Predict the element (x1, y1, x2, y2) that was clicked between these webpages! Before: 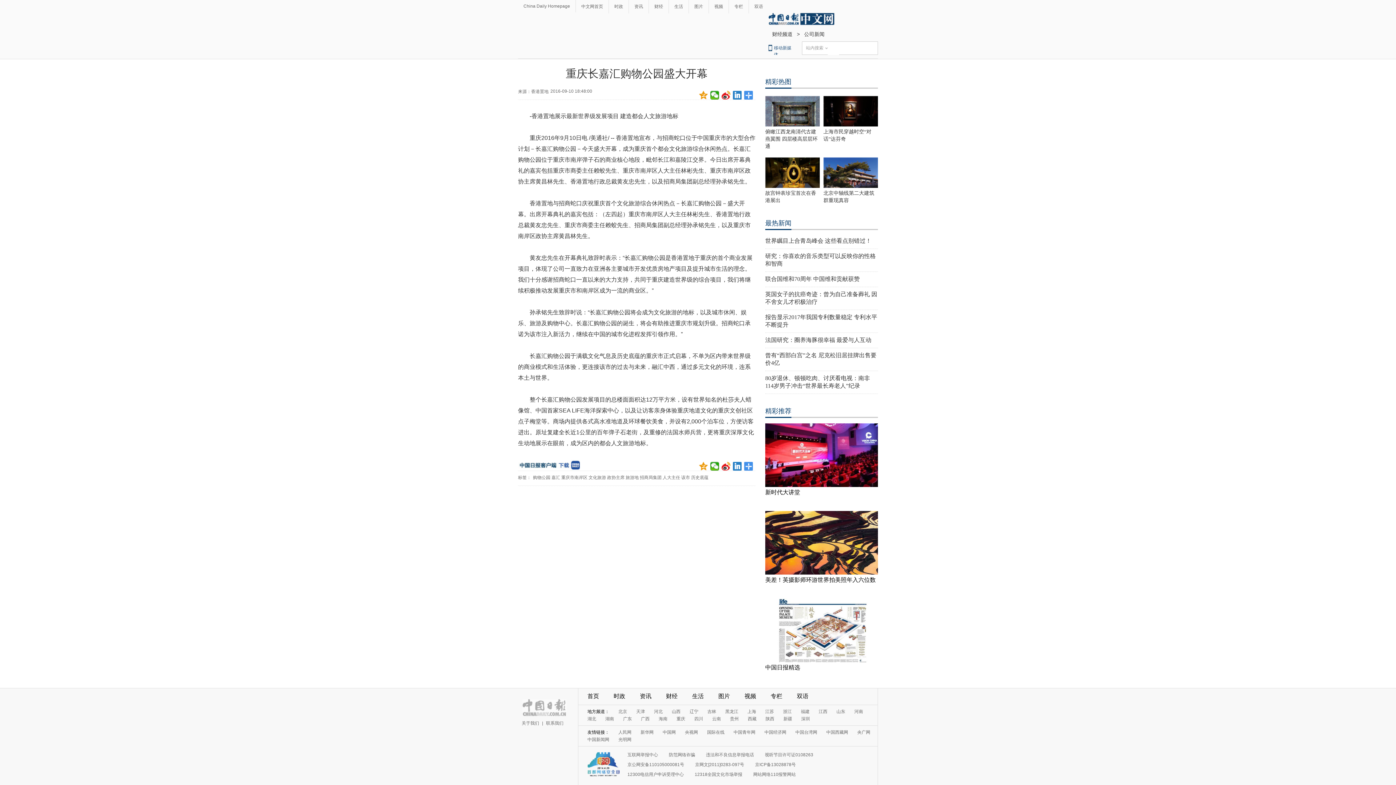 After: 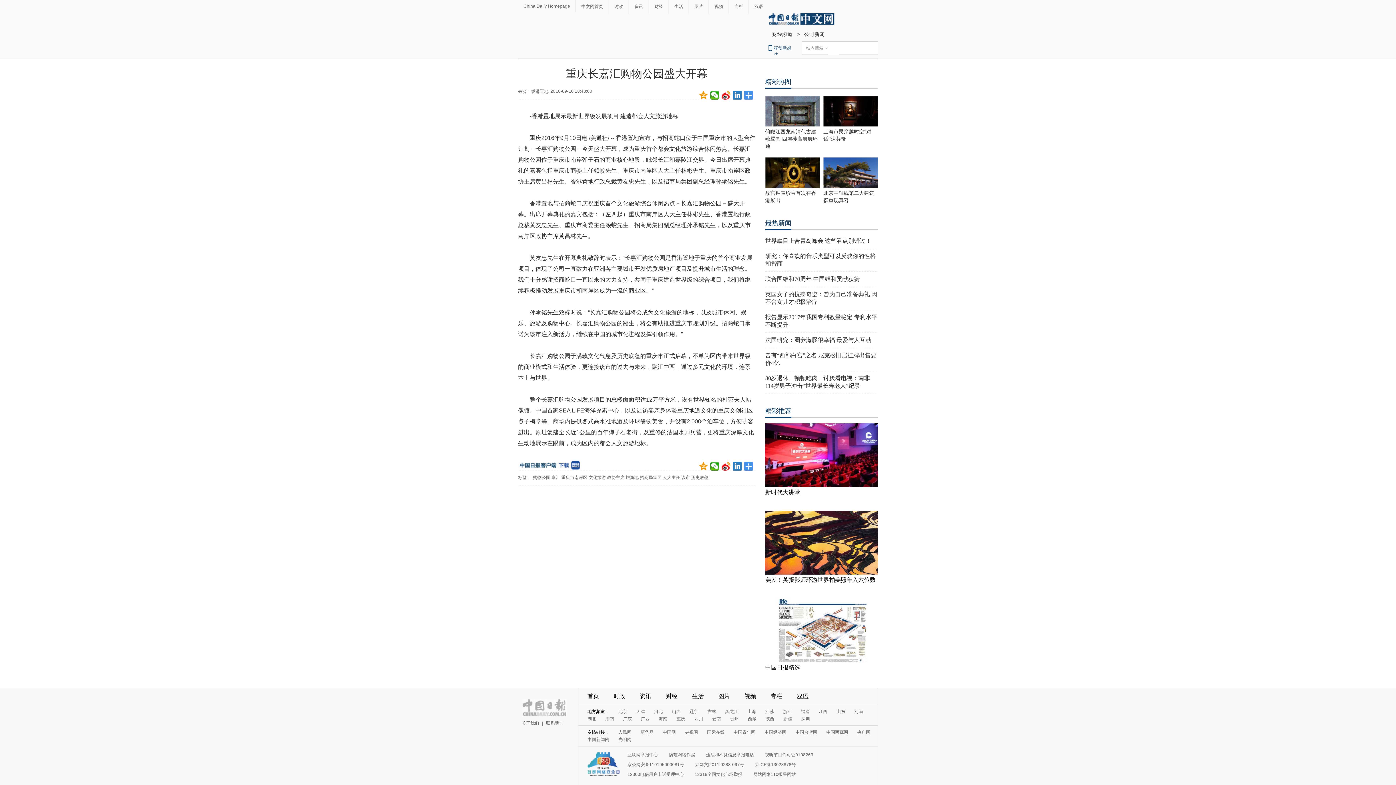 Action: bbox: (797, 693, 808, 699) label: 双语